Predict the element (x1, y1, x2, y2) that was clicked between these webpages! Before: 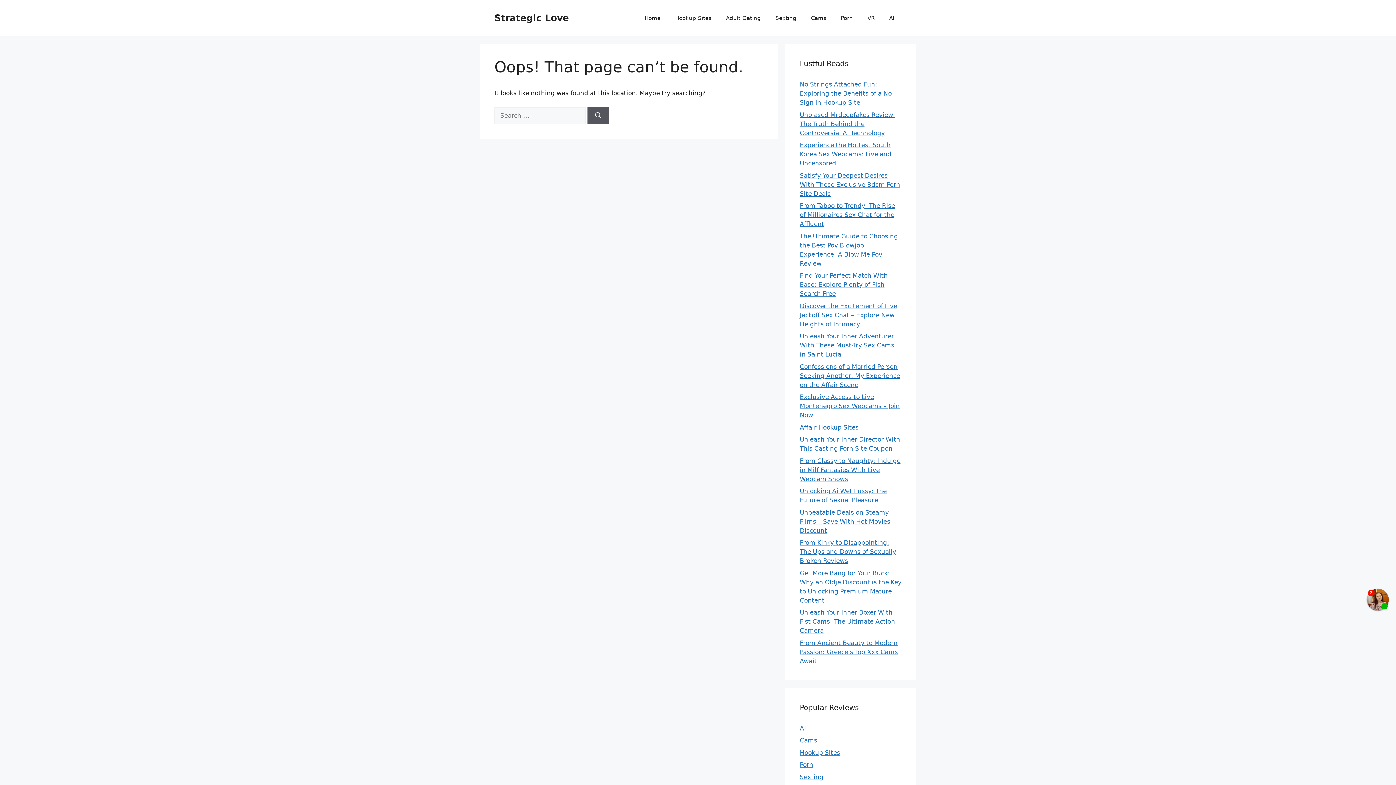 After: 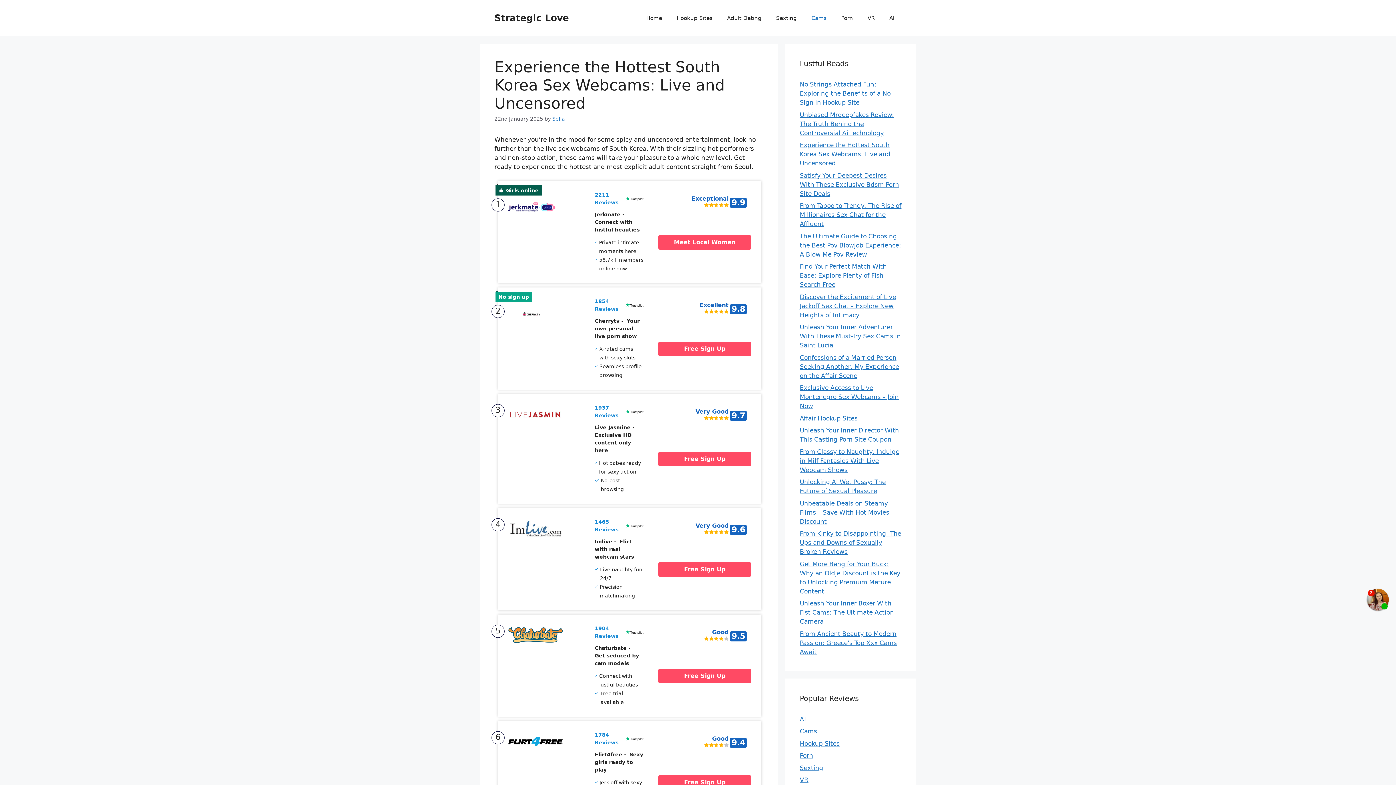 Action: bbox: (800, 141, 891, 166) label: Experience the Hottest South Korea Sex Webcams: Live and Uncensored